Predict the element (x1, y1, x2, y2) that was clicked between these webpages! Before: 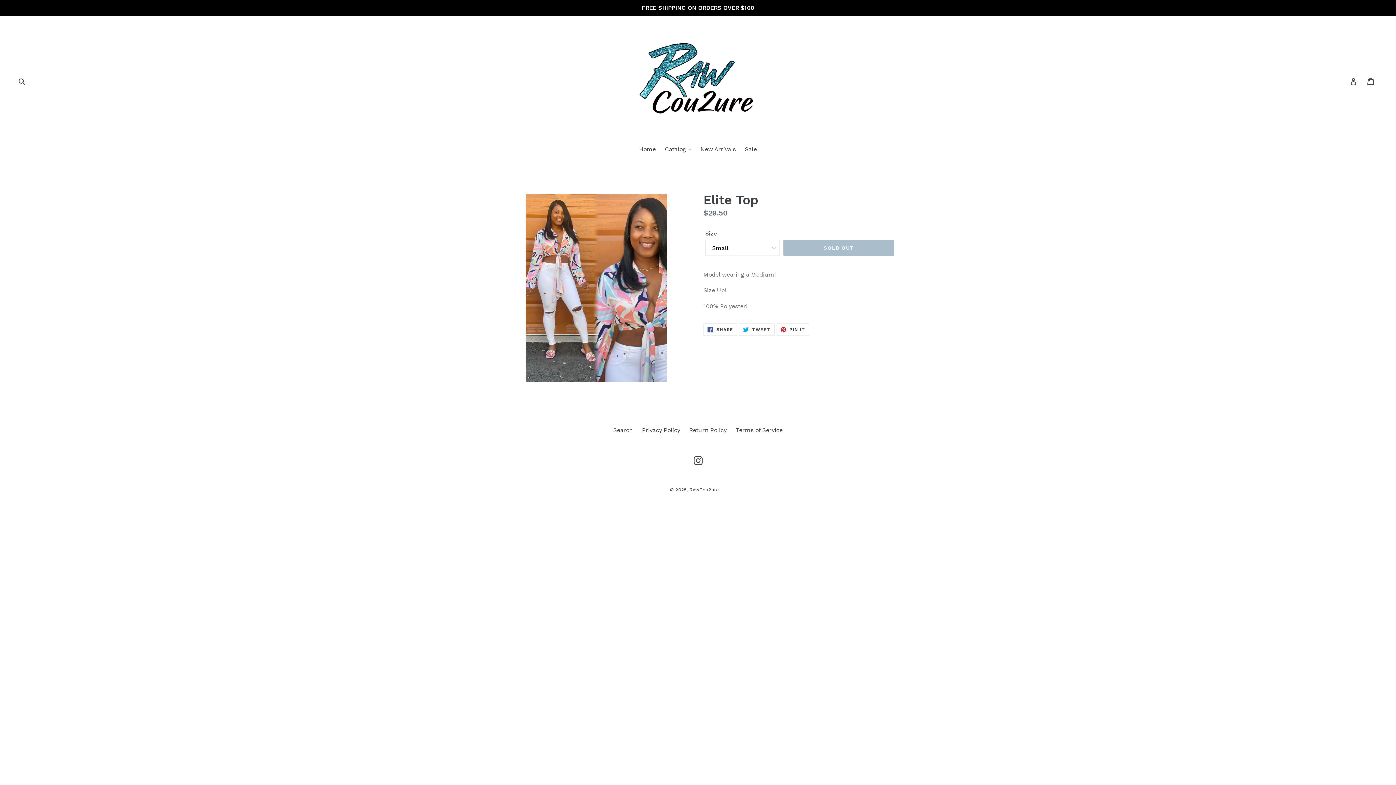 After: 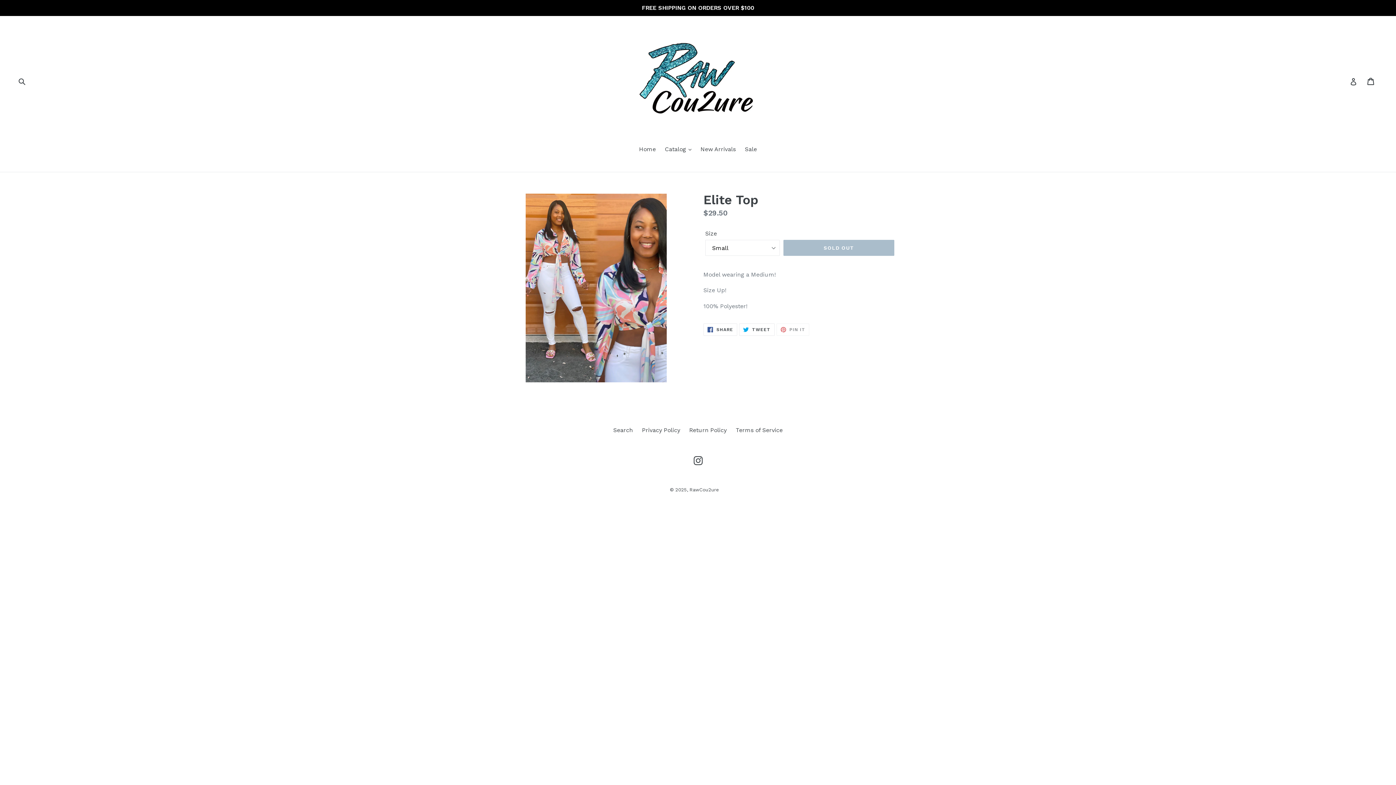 Action: label:  PIN IT
PIN ON PINTEREST bbox: (776, 323, 809, 335)